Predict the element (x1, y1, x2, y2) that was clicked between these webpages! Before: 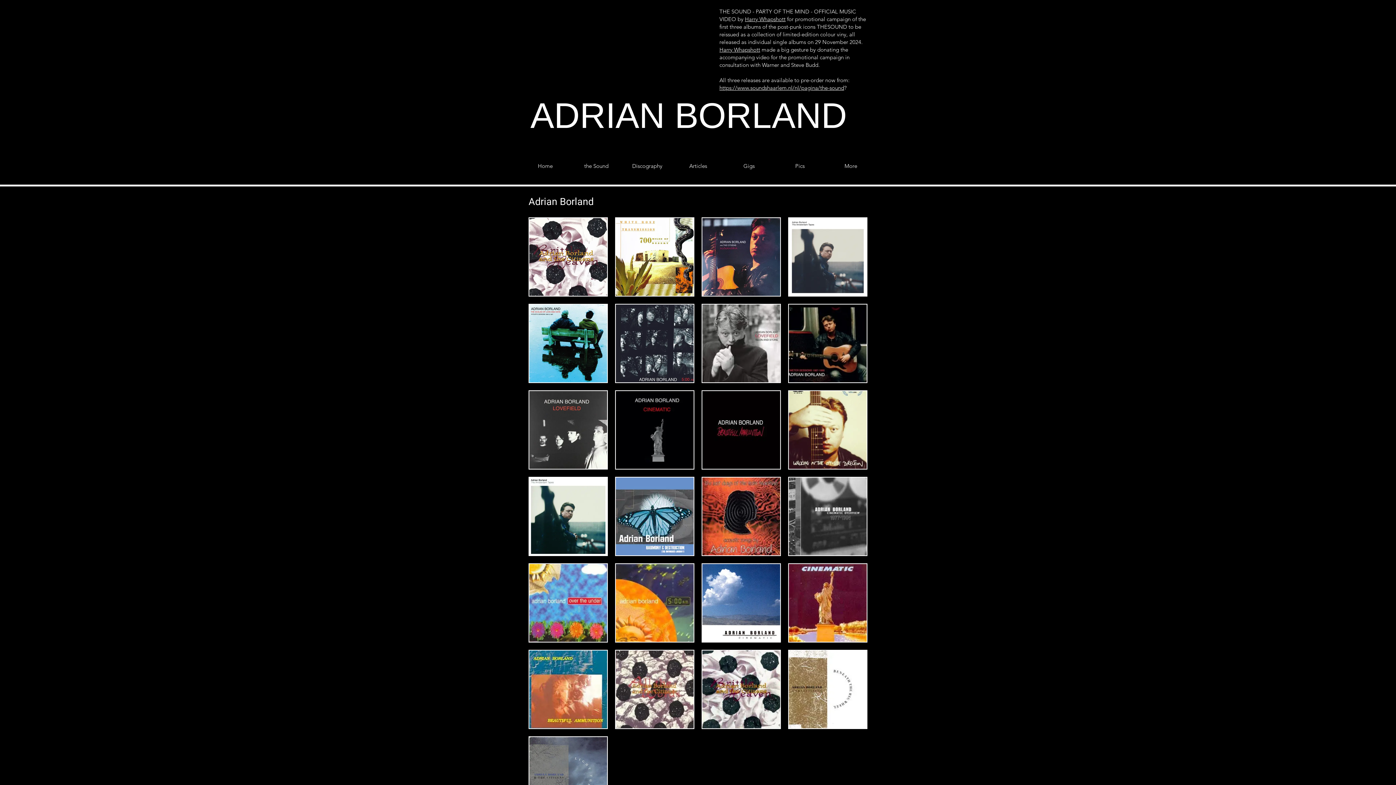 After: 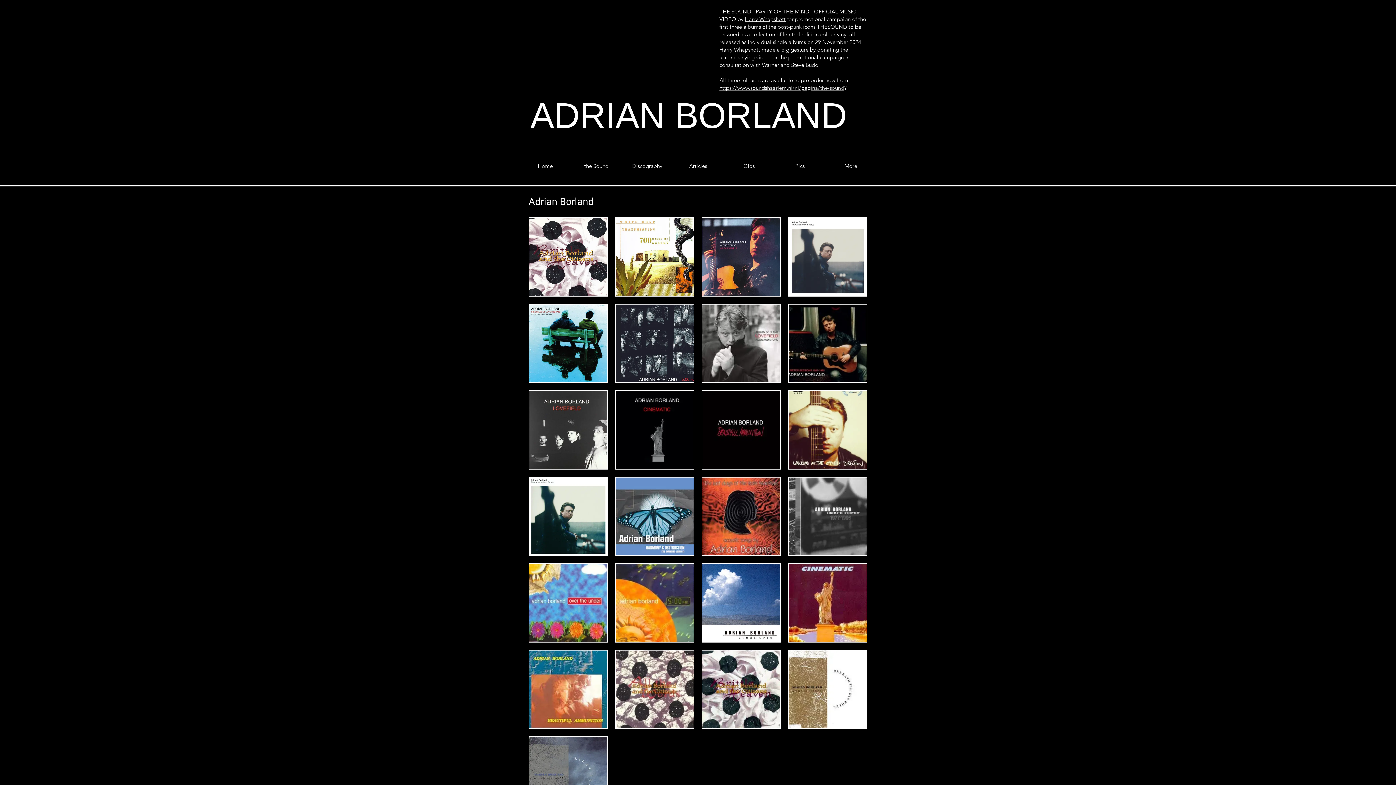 Action: label: https://www.soundshaarlem.nl/nl/pagina/the-sound bbox: (719, 84, 844, 91)